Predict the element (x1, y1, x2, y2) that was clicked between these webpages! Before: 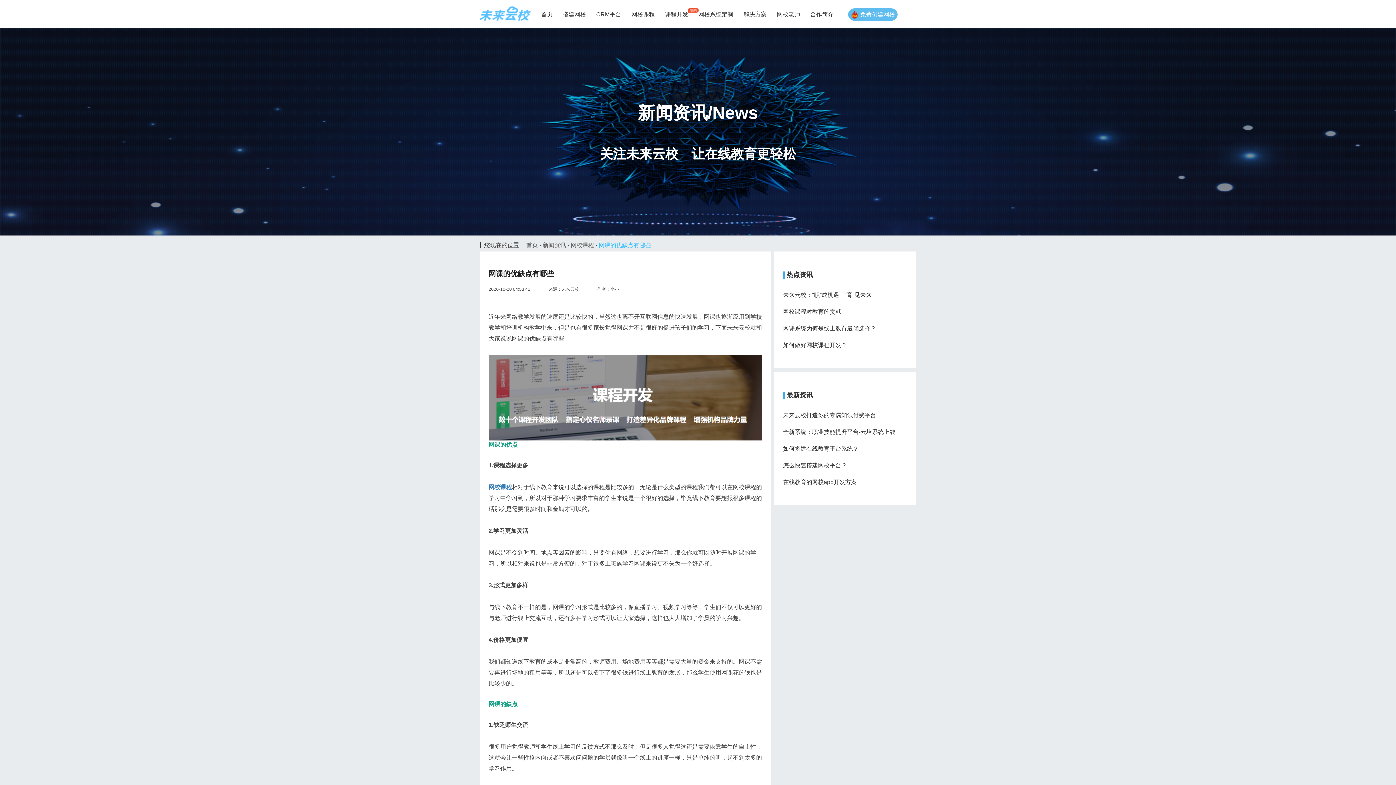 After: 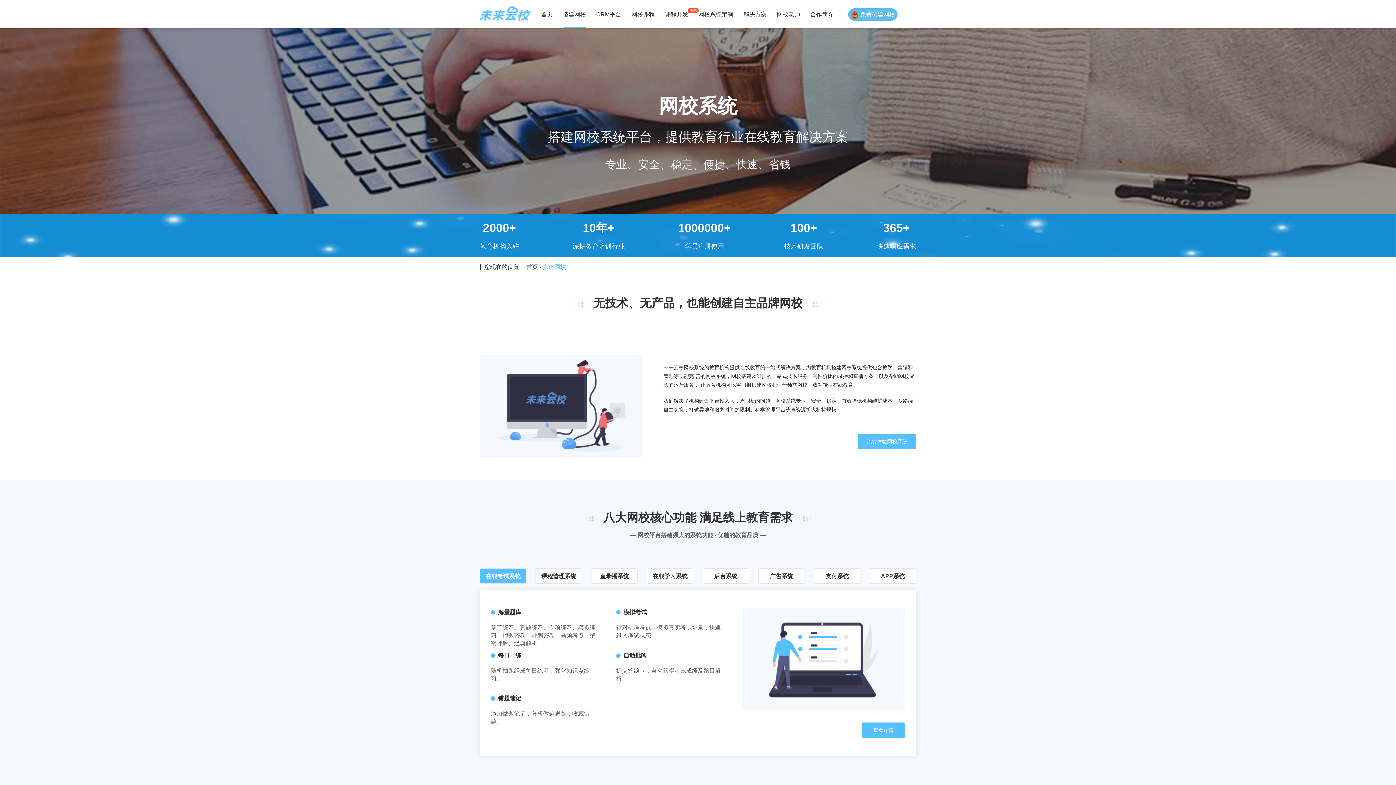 Action: label: 搭建网校 bbox: (552, 0, 586, 29)